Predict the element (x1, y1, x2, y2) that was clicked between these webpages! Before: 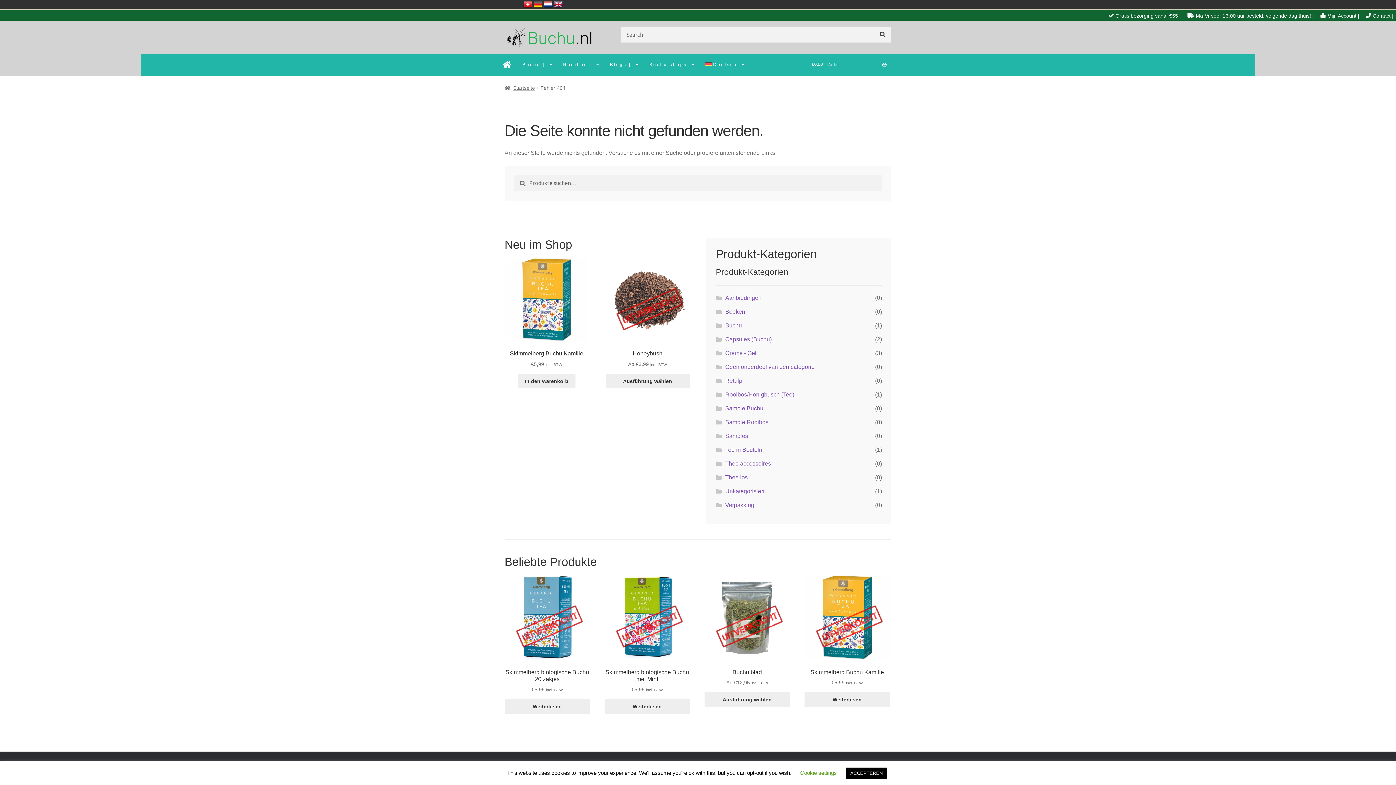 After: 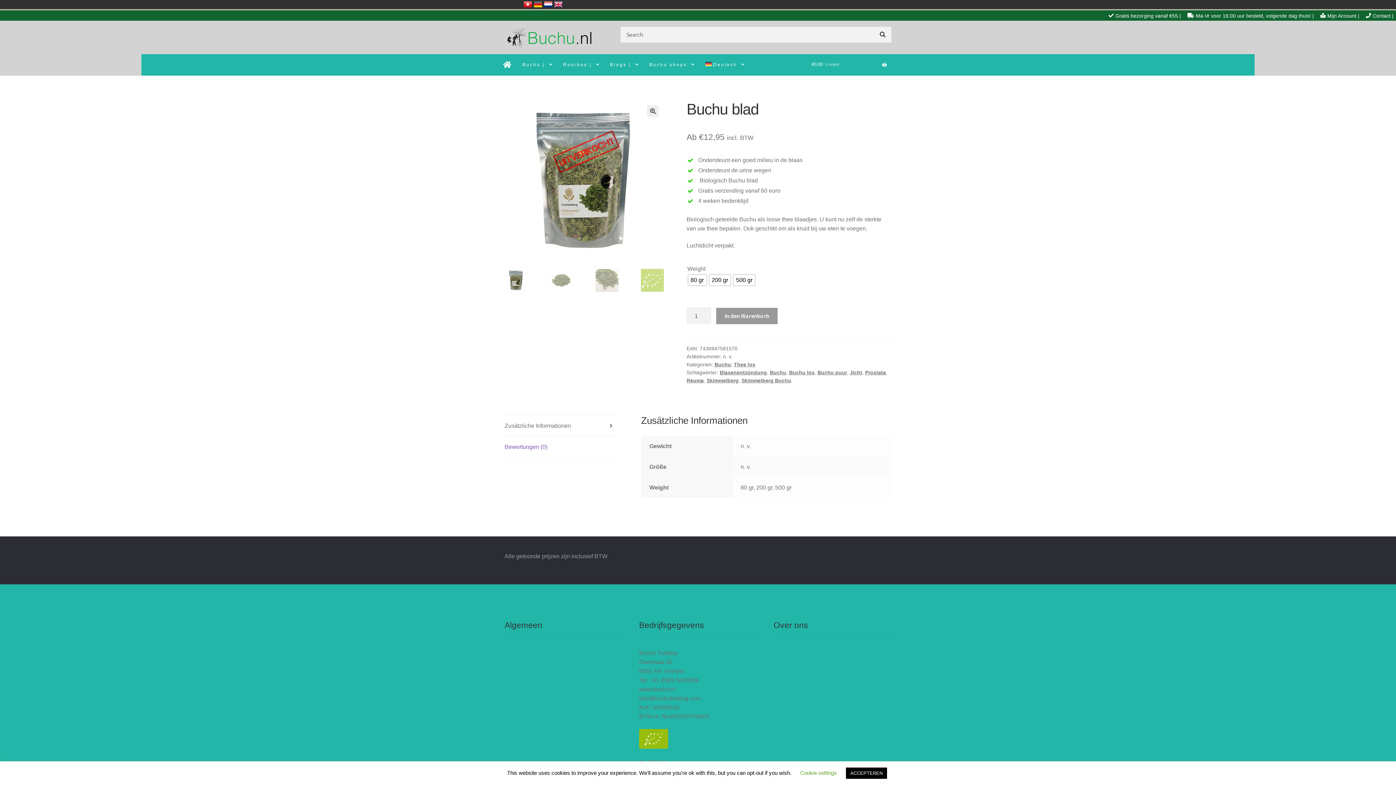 Action: bbox: (704, 692, 790, 707) label: Wähle Optionen für „Buchu blad“